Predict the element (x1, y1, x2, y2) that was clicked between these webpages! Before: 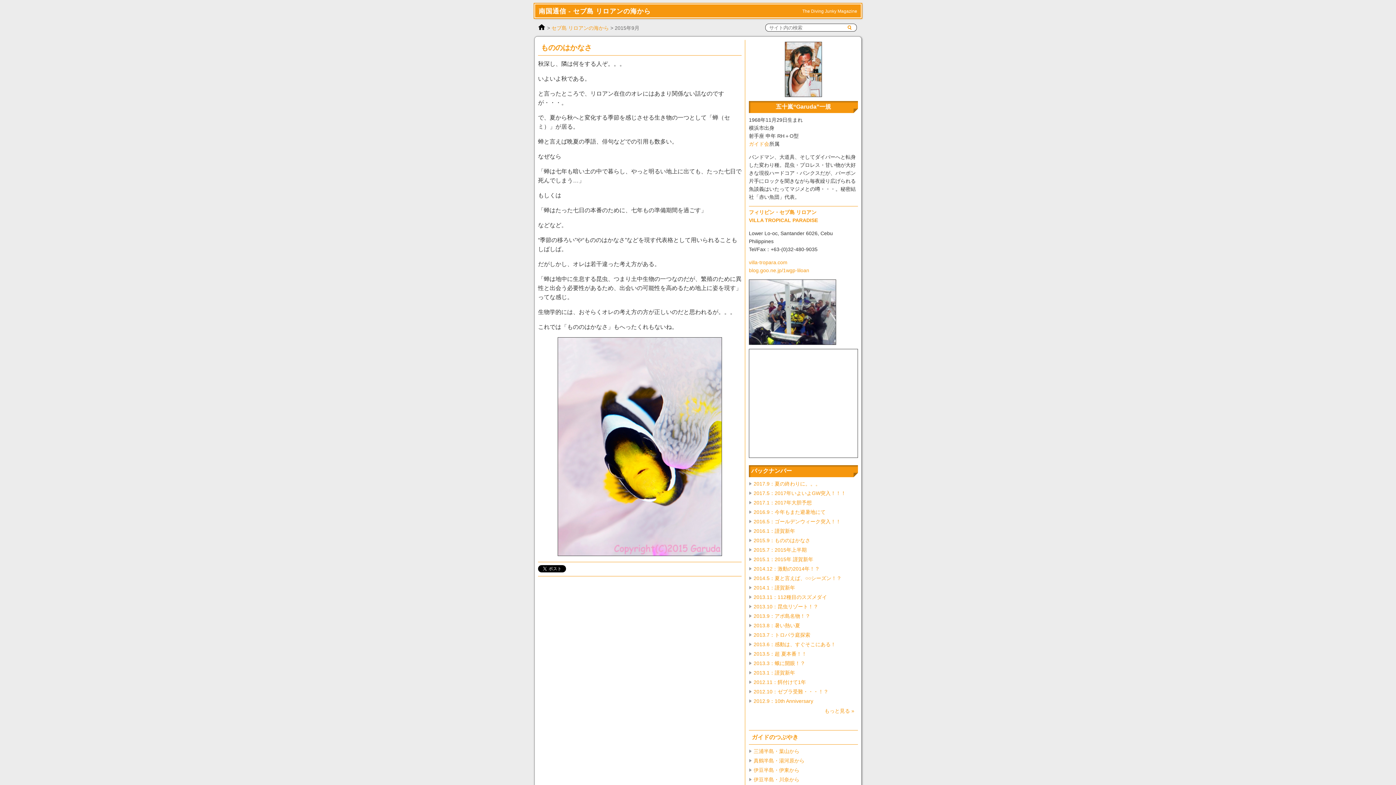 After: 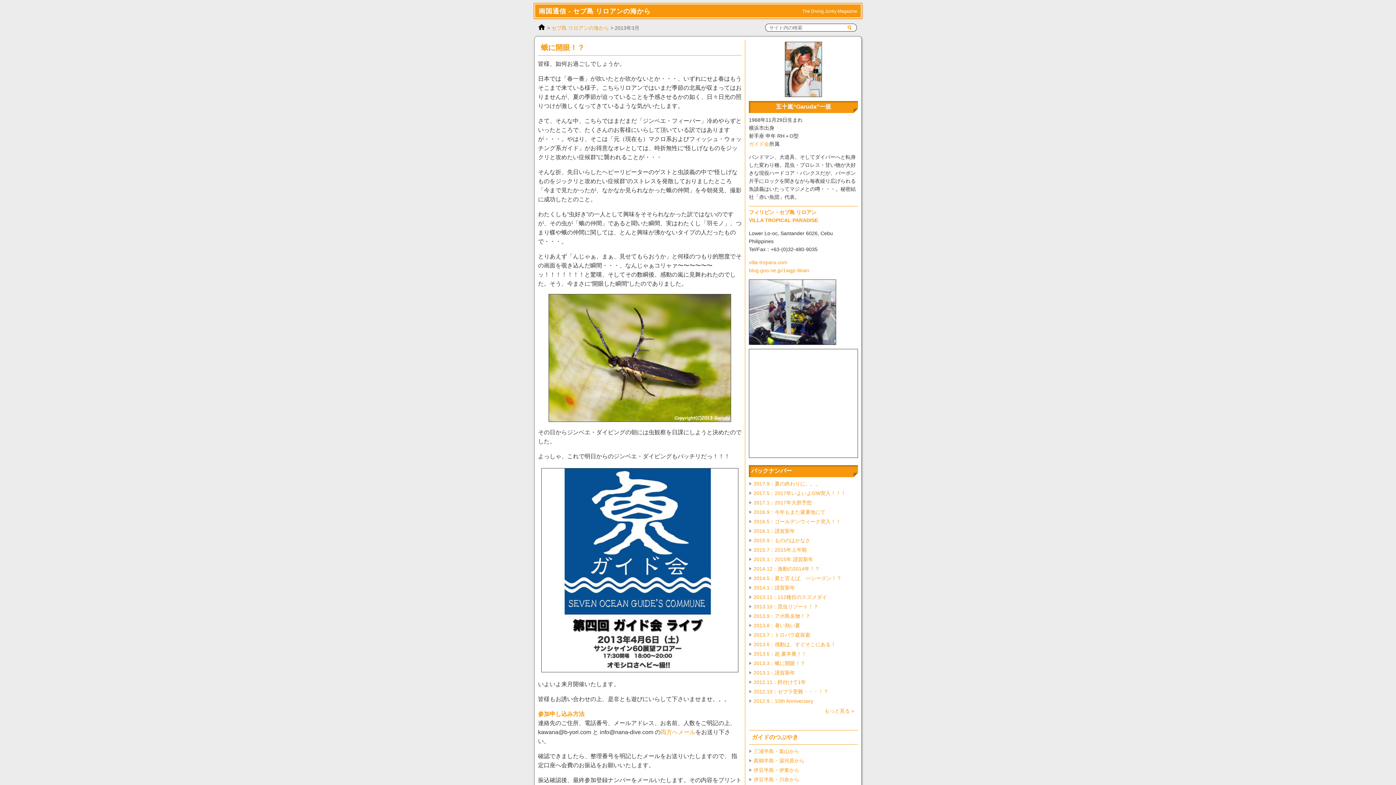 Action: label: 2013.3：蛾に開眼！？ bbox: (753, 660, 805, 666)